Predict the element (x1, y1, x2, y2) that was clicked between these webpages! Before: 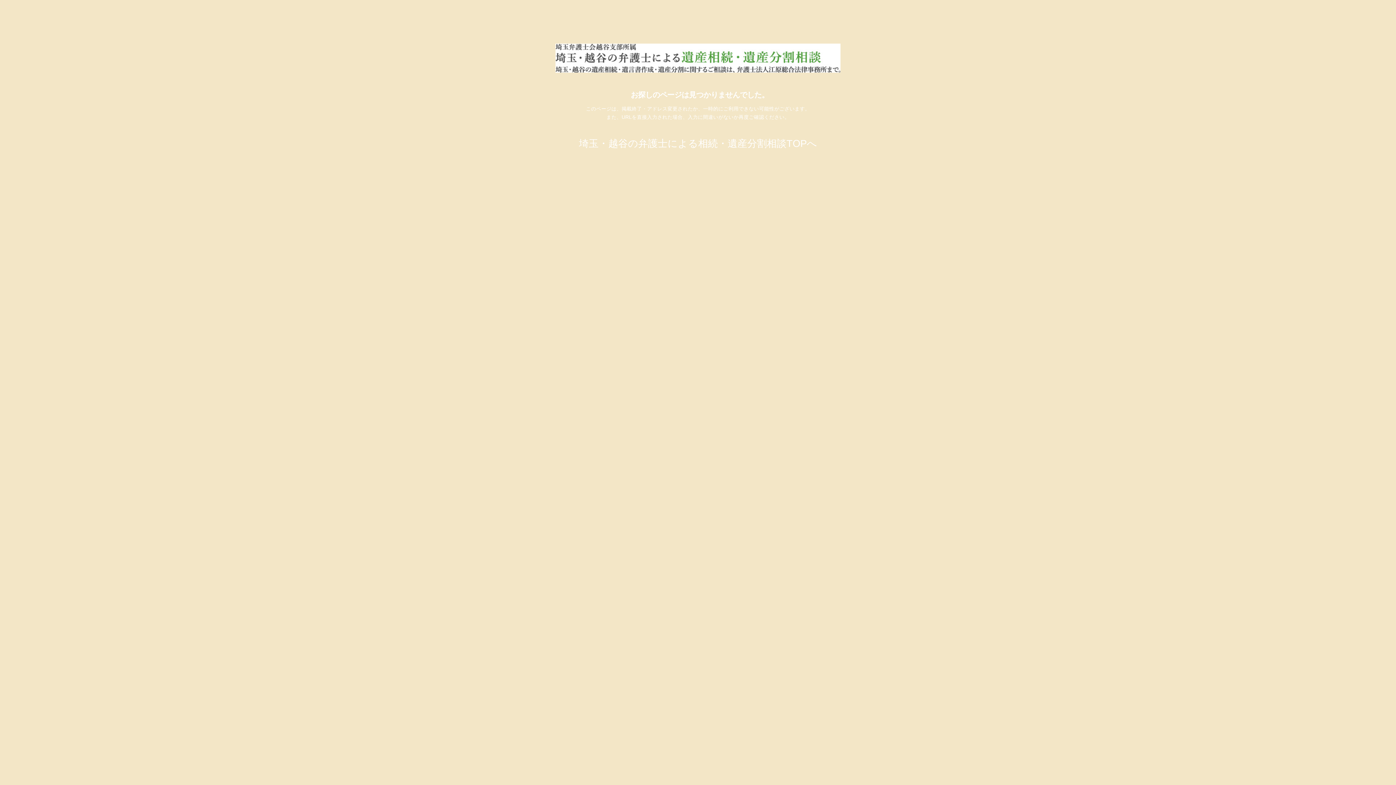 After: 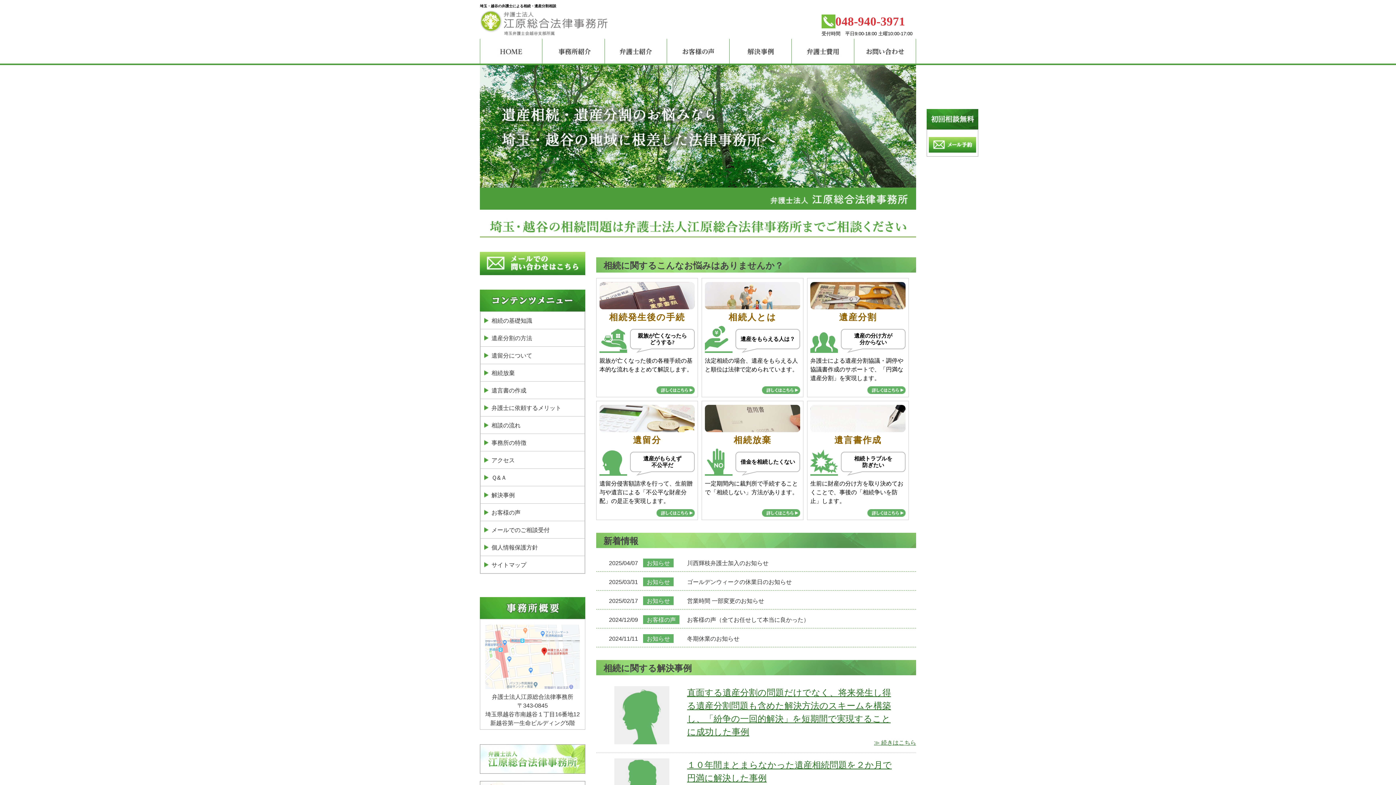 Action: label: 埼玉・越谷の弁護士による相続・遺産分割相談TOPへ bbox: (579, 137, 817, 148)